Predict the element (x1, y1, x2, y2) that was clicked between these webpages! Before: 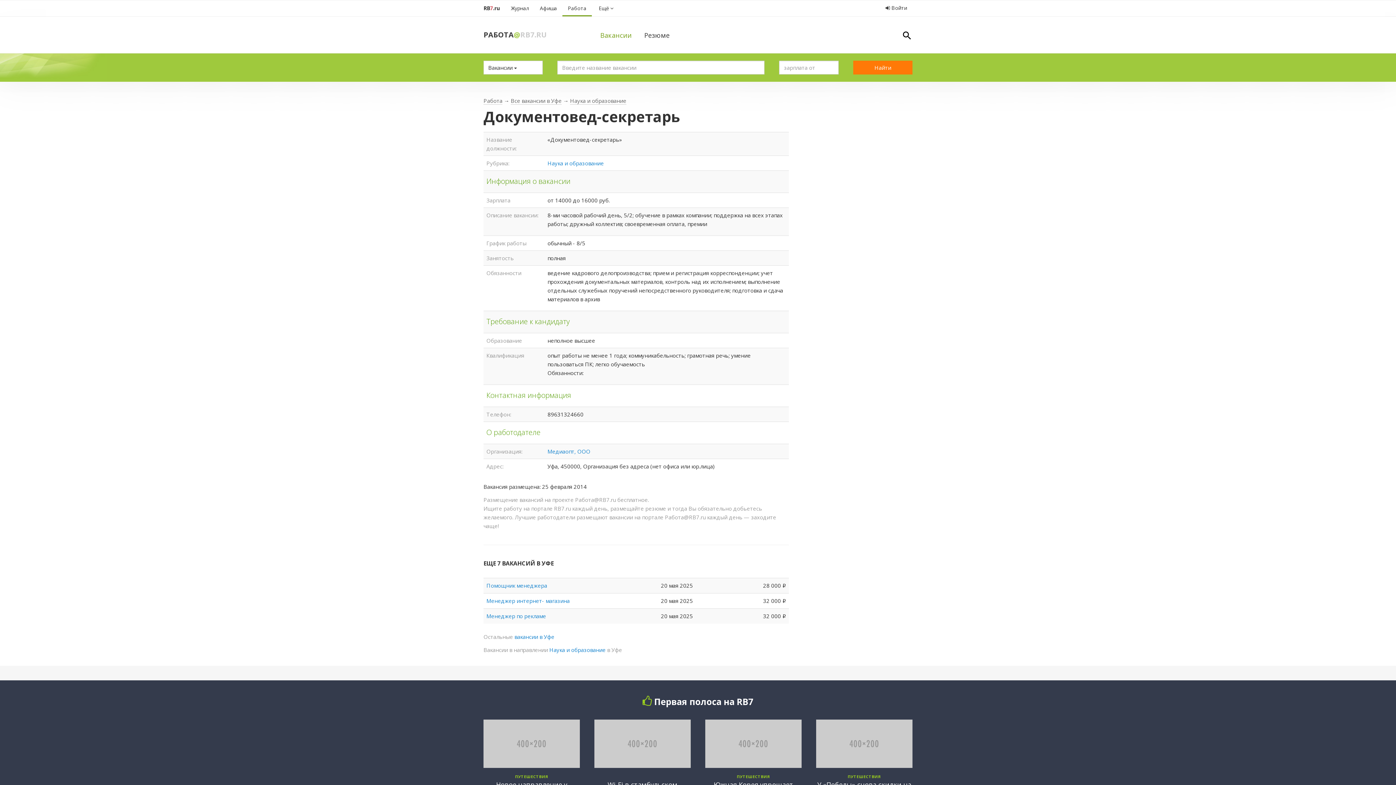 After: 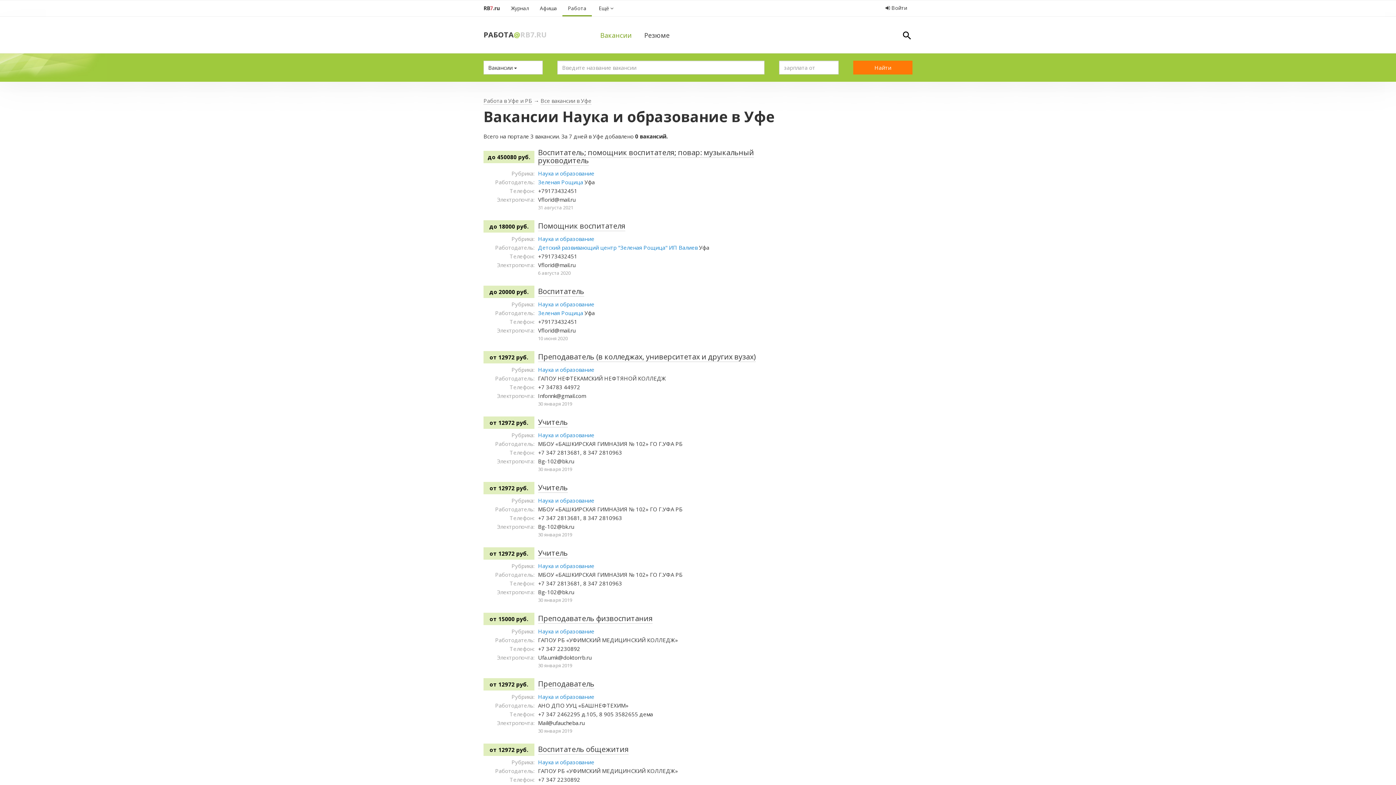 Action: bbox: (547, 159, 604, 166) label: Наука и образование